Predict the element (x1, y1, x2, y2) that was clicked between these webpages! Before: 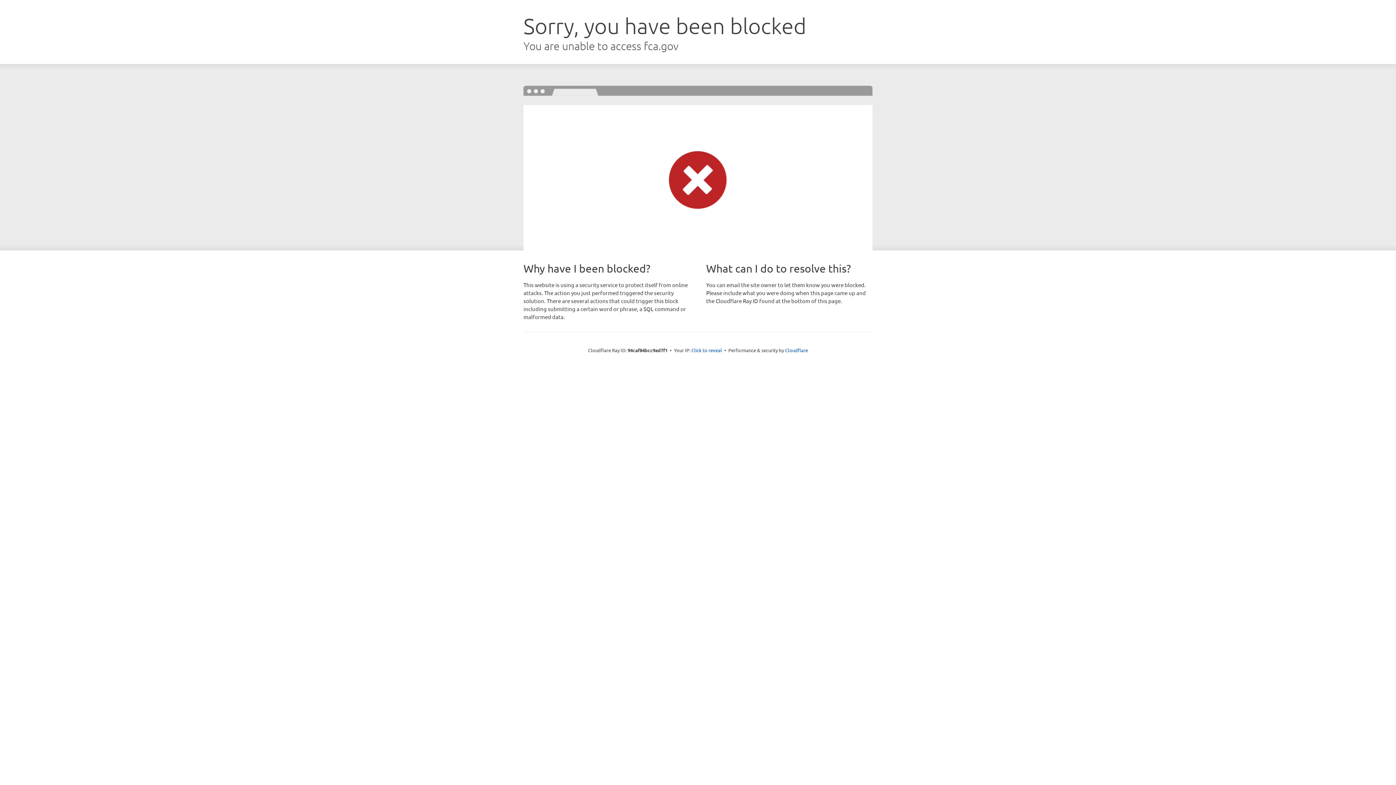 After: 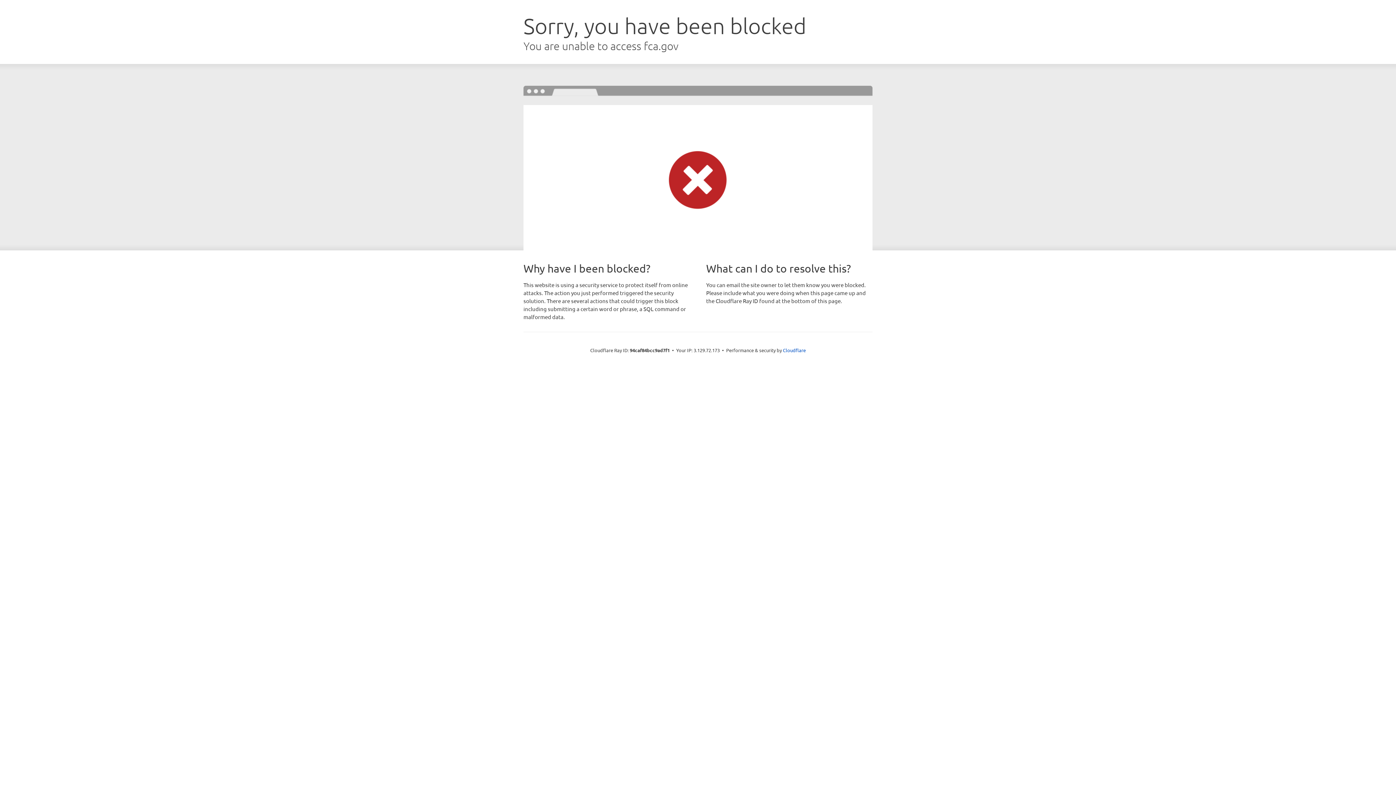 Action: label: Click to reveal bbox: (691, 346, 722, 353)